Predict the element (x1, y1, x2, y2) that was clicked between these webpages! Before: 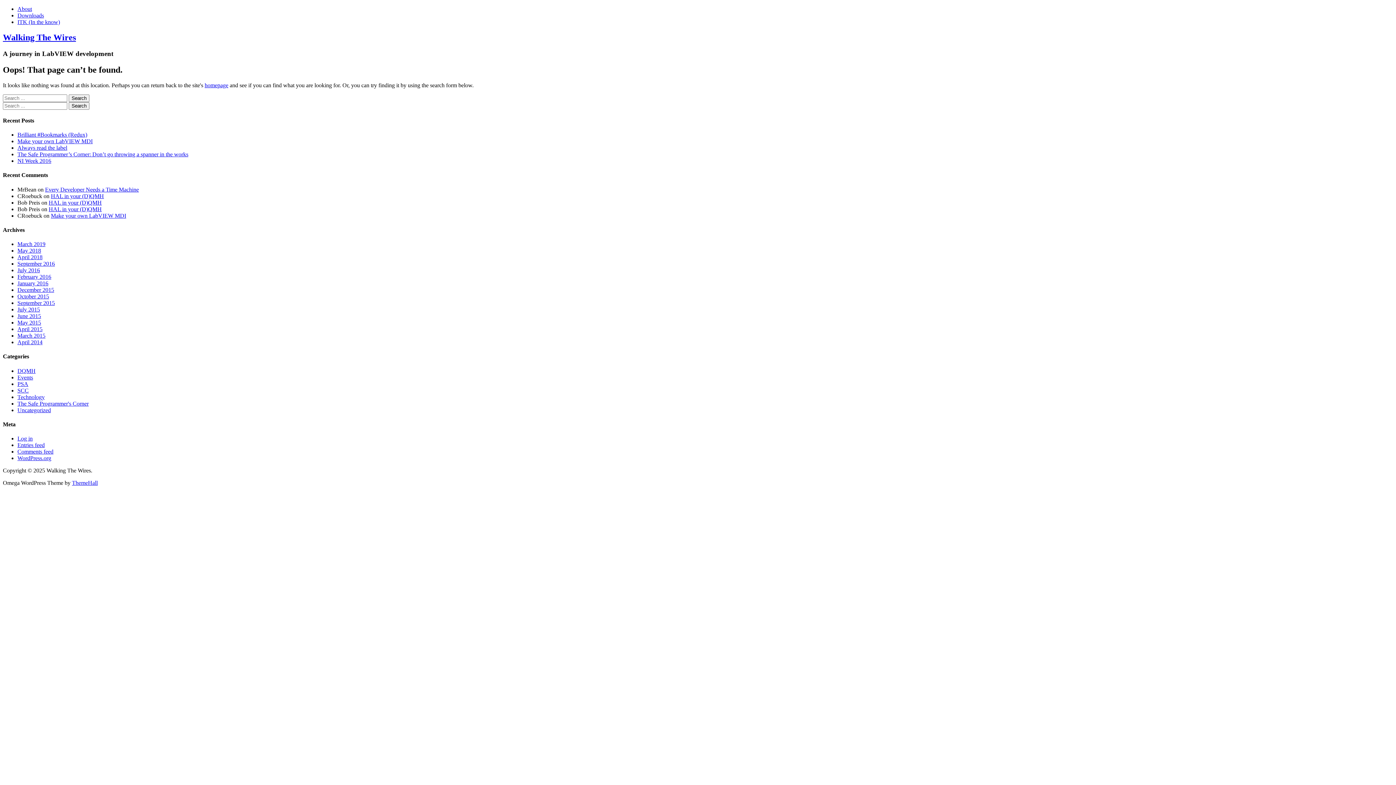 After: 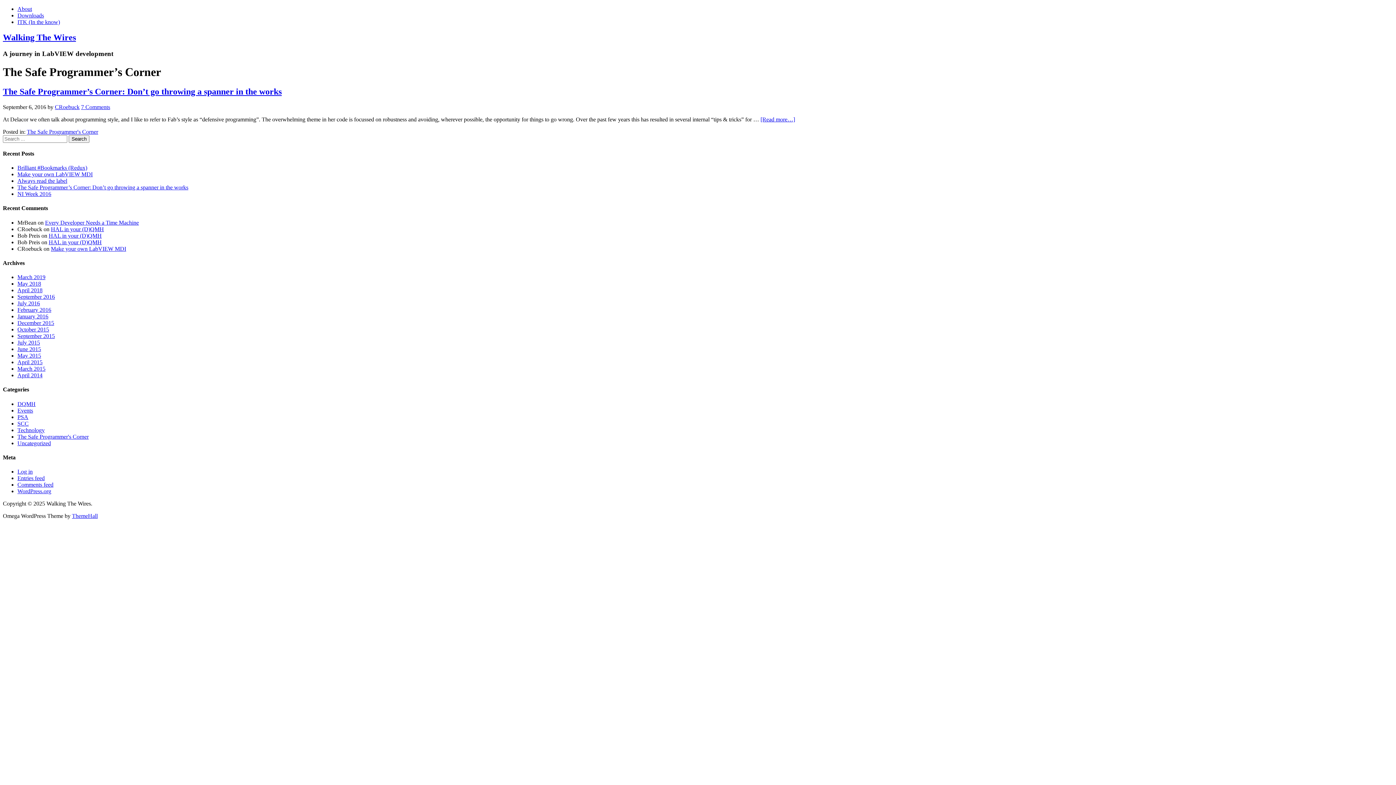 Action: label: The Safe Programmer's Corner bbox: (17, 400, 88, 406)